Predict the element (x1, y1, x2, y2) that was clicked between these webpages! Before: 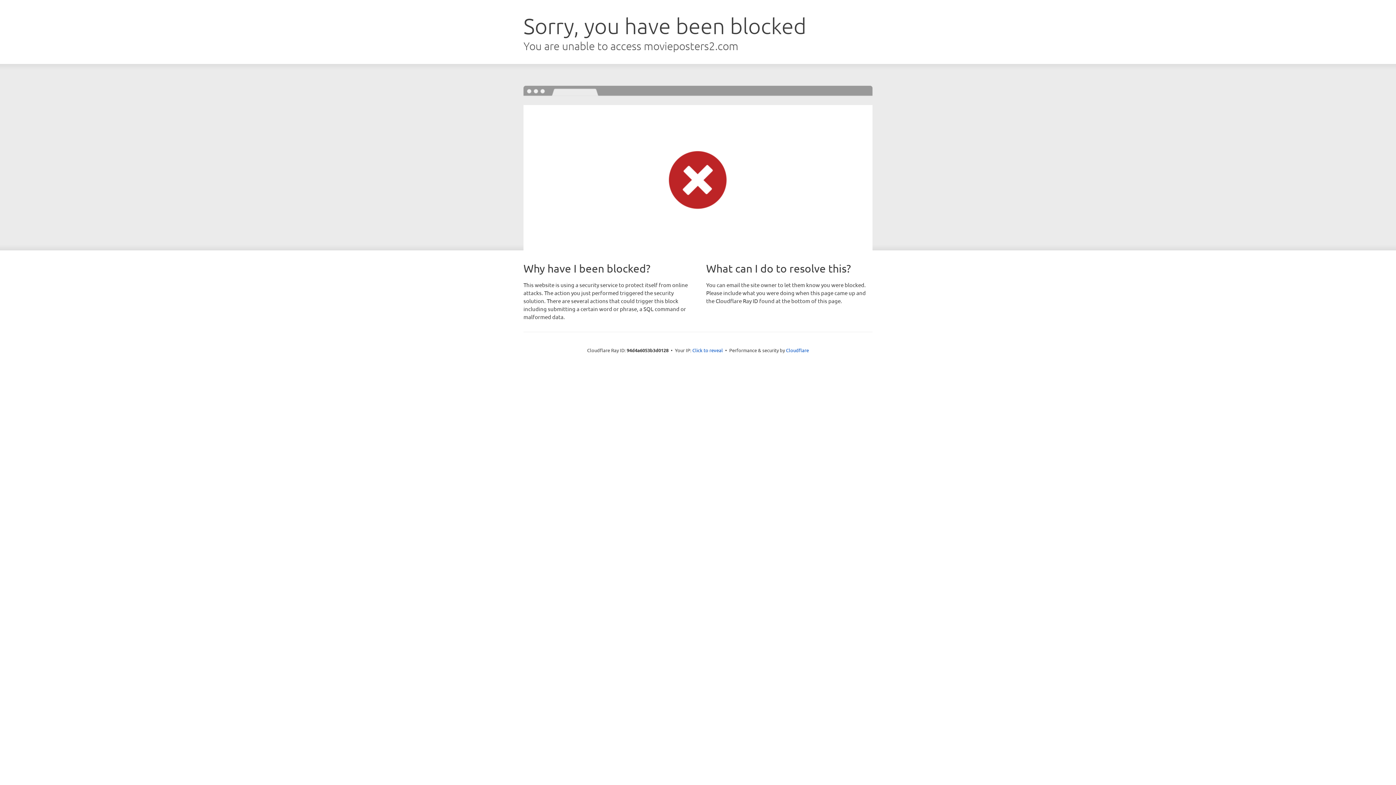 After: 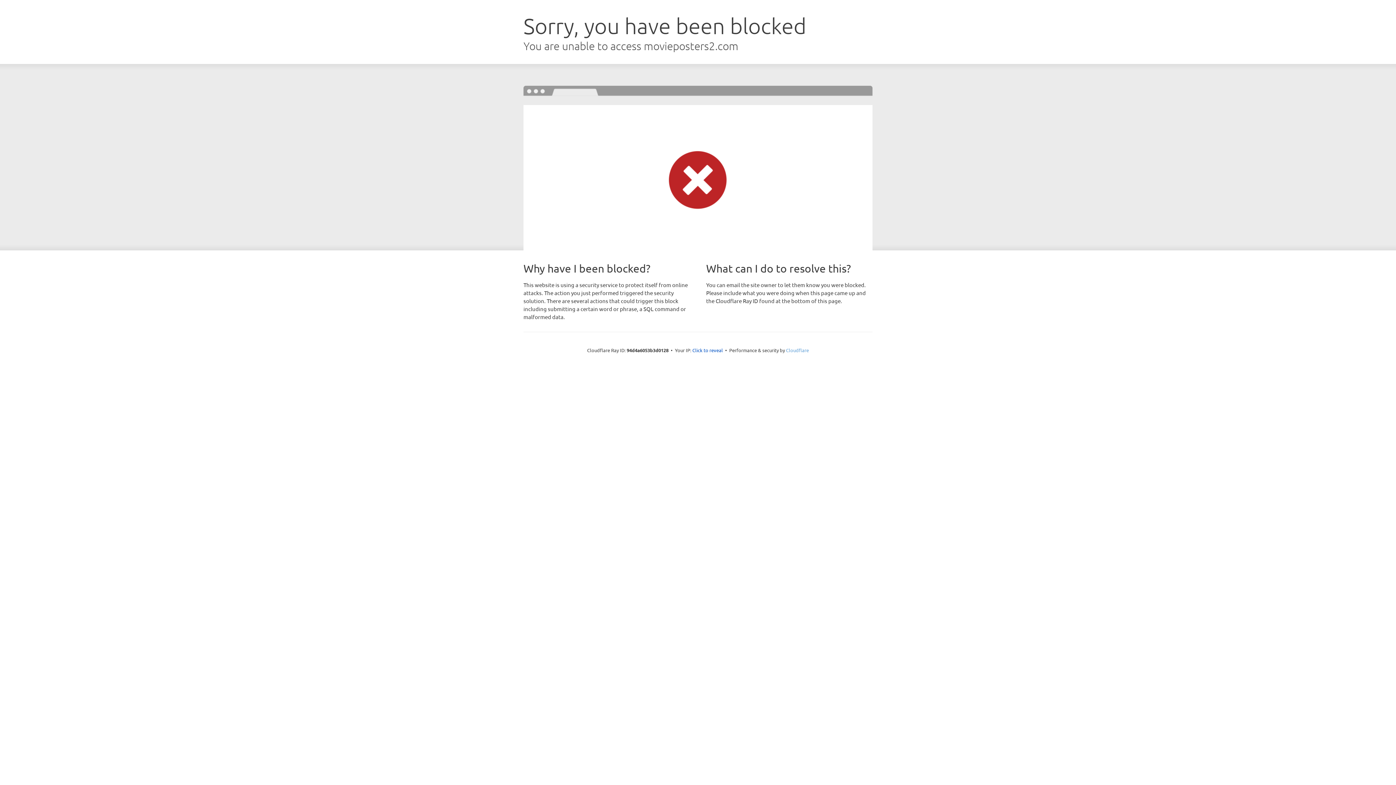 Action: bbox: (786, 347, 809, 353) label: Cloudflare